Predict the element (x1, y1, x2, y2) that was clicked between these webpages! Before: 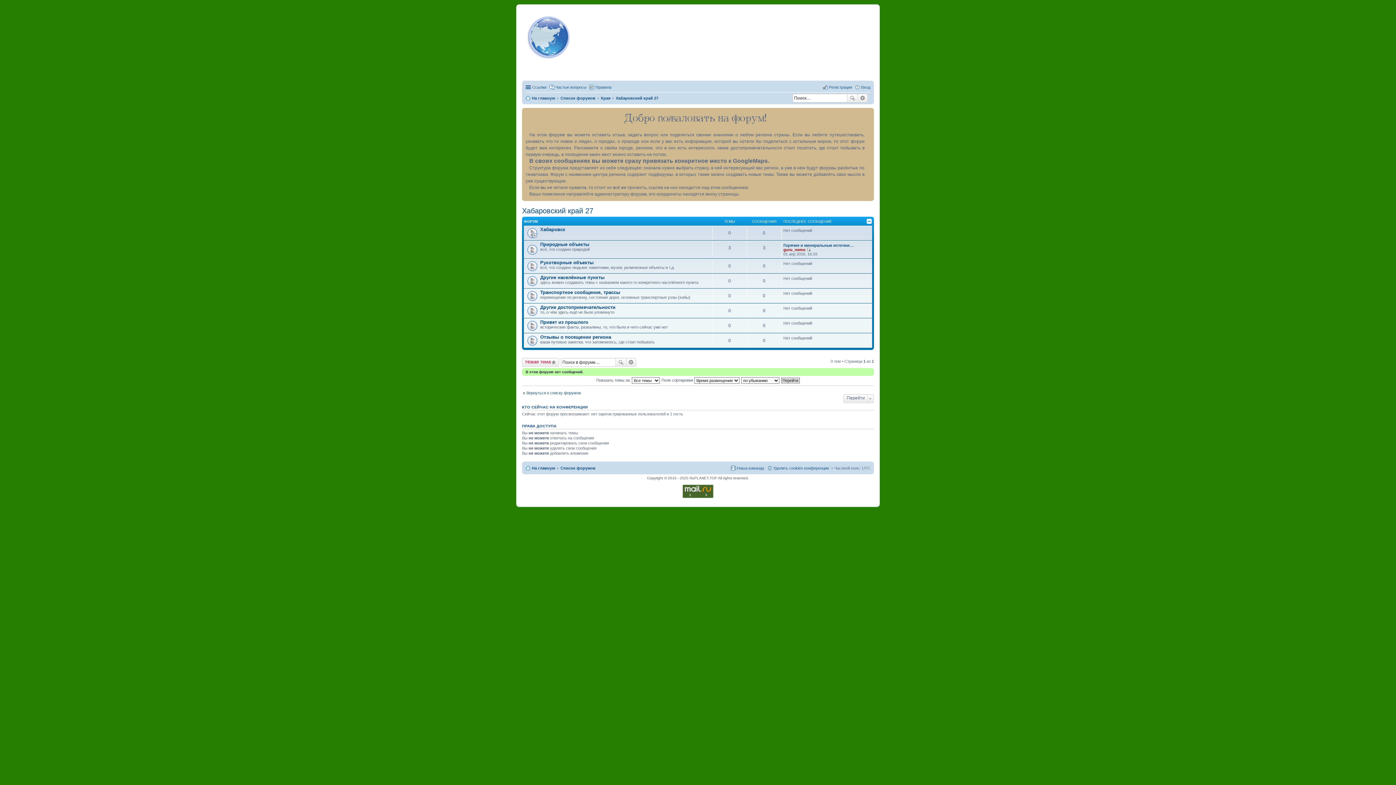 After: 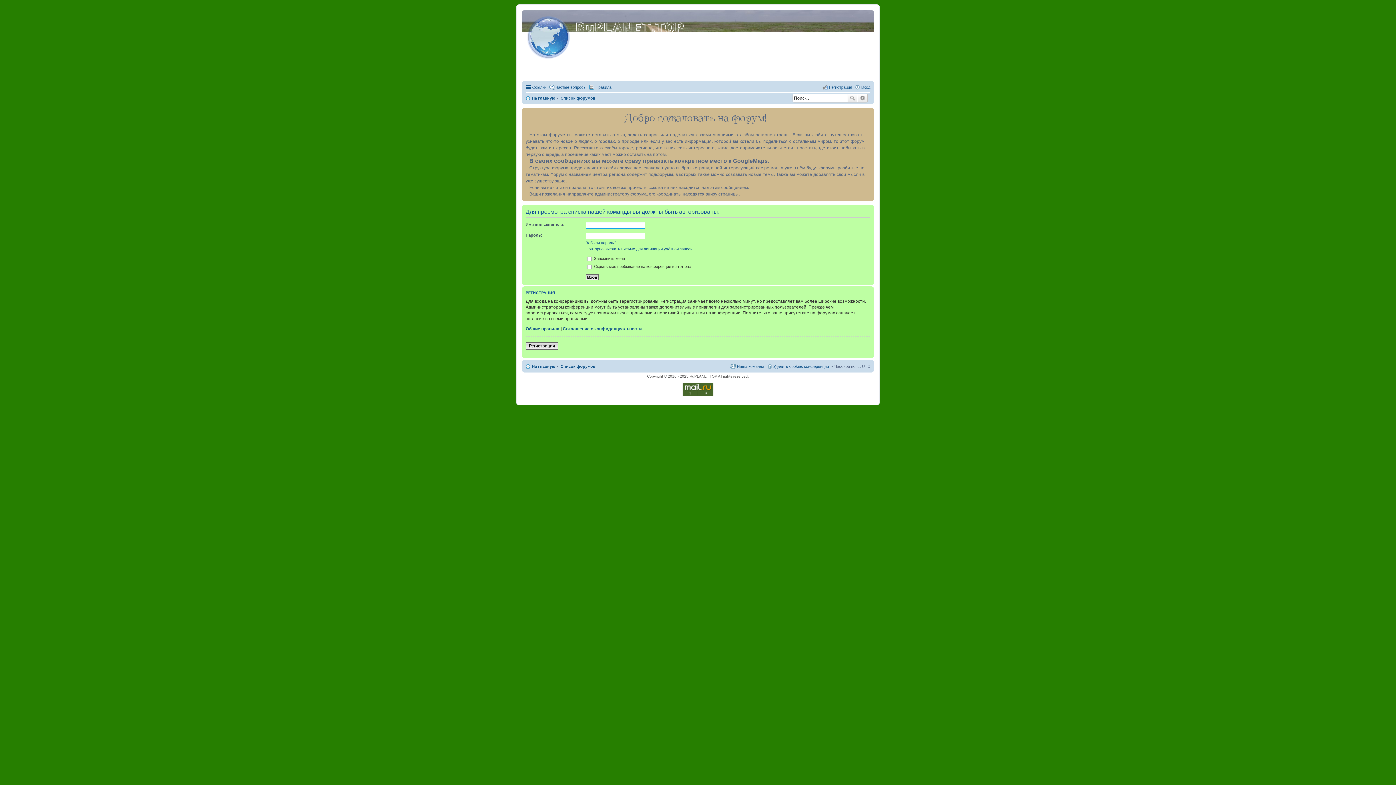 Action: bbox: (730, 464, 764, 472) label: Наша команда